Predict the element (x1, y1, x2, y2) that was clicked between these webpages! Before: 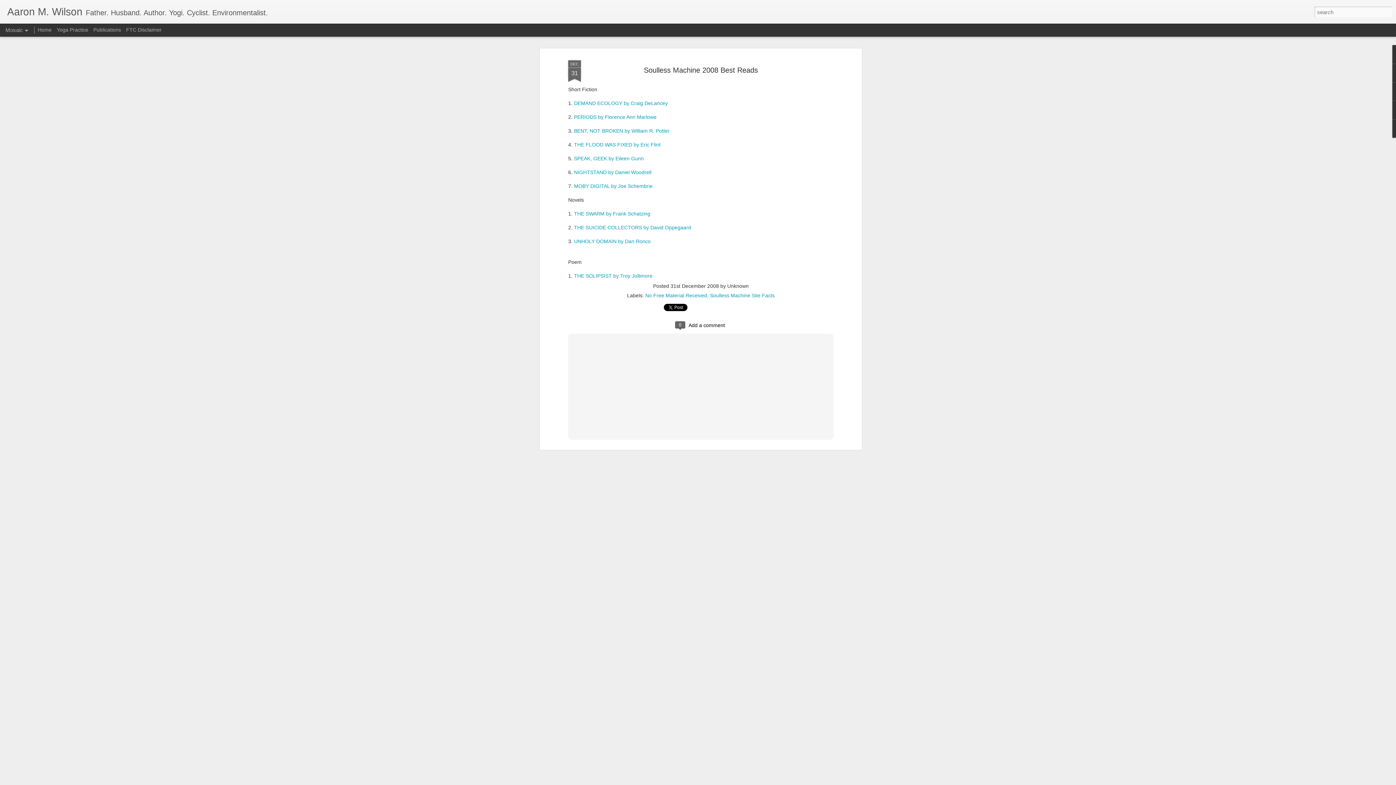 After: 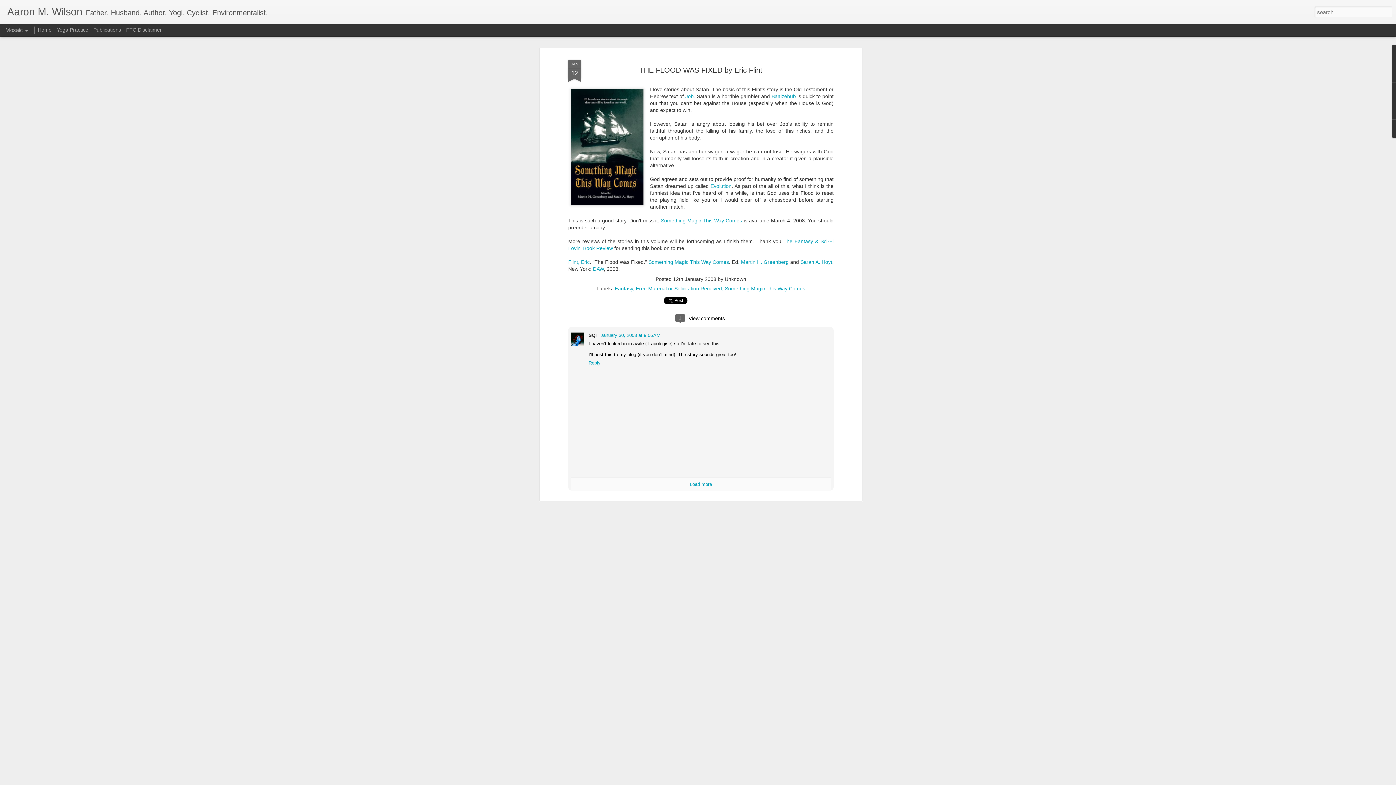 Action: label: THE FLOOD WAS FIXED by Eric Flint bbox: (574, 141, 660, 147)